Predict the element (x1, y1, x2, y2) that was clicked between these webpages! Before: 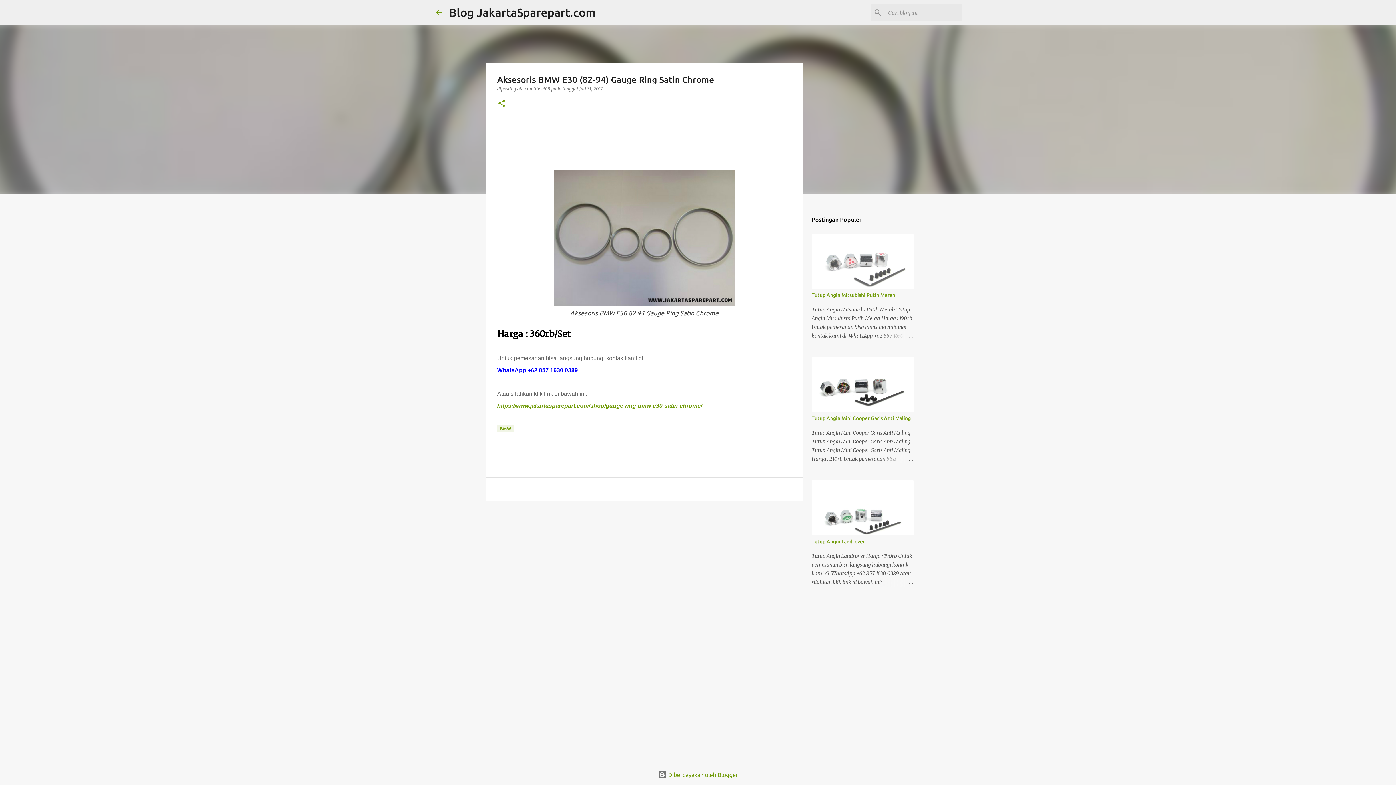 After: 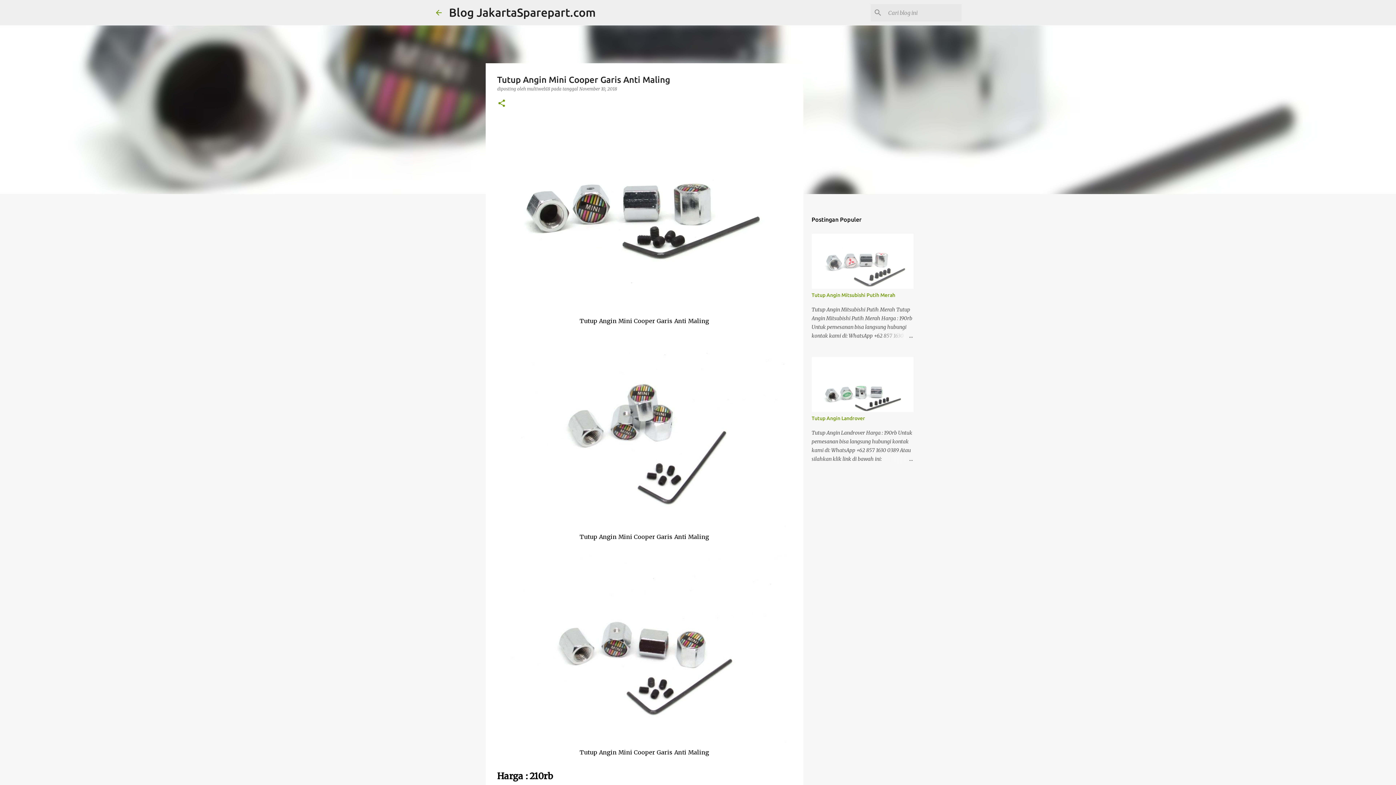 Action: bbox: (878, 454, 913, 463)